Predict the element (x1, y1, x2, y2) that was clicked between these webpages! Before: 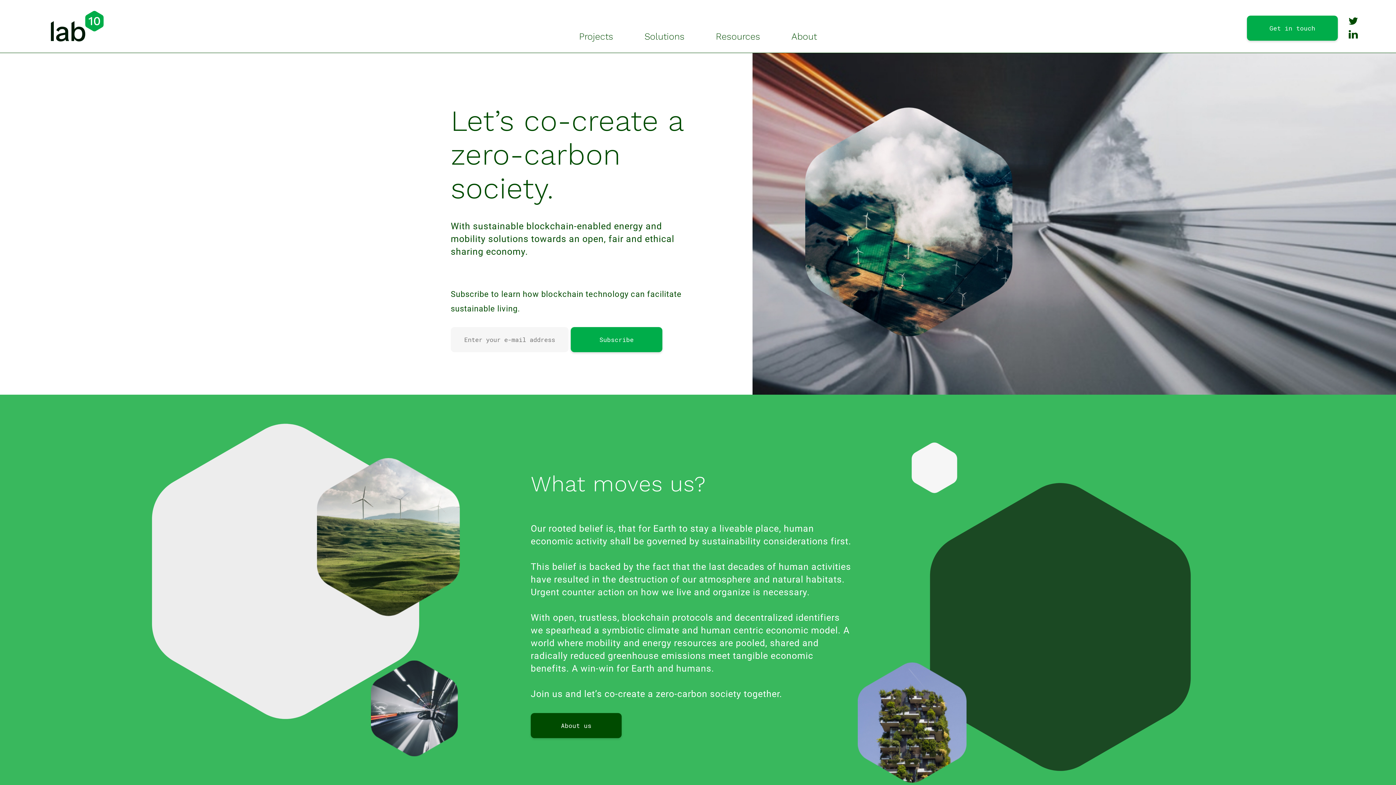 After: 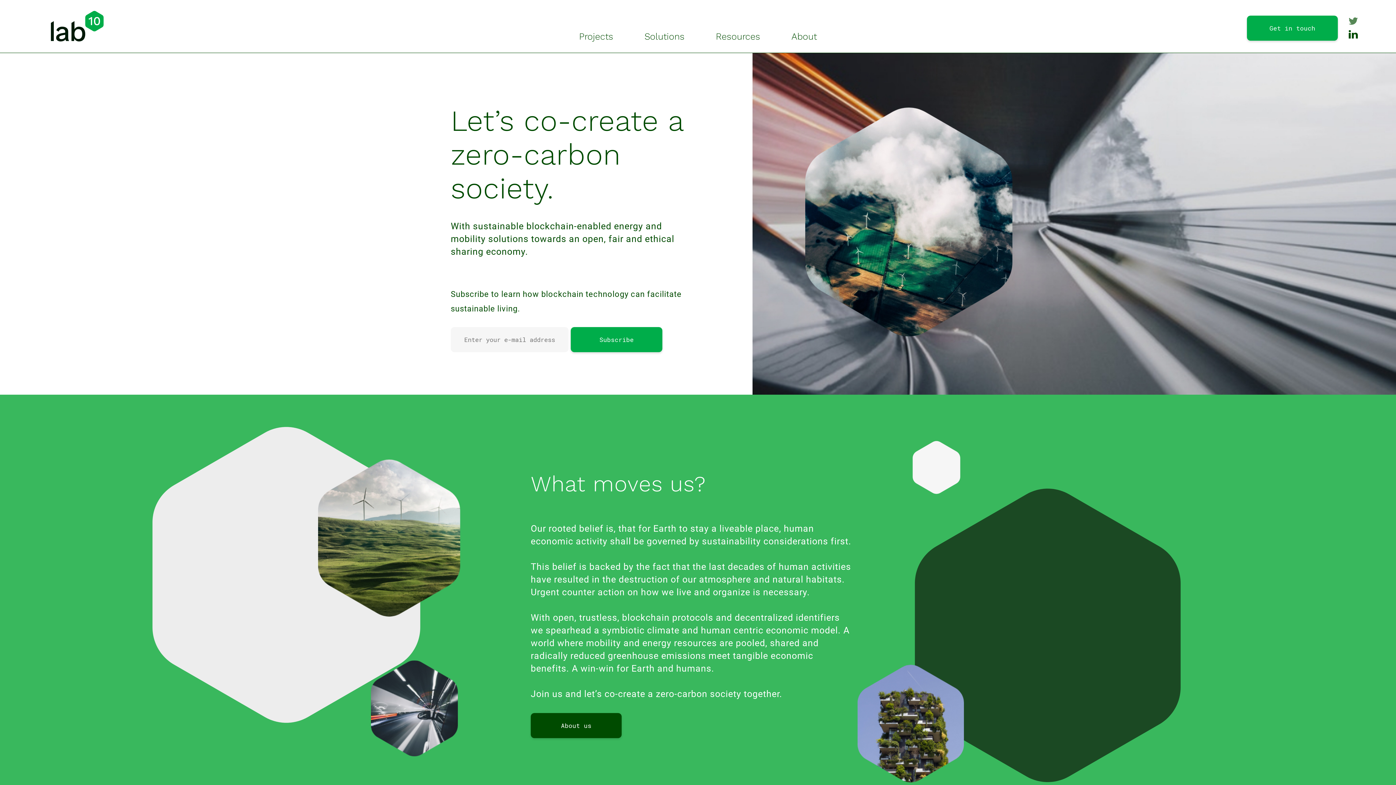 Action: bbox: (1346, 14, 1360, 27) label: lab10 Collective on Twitter